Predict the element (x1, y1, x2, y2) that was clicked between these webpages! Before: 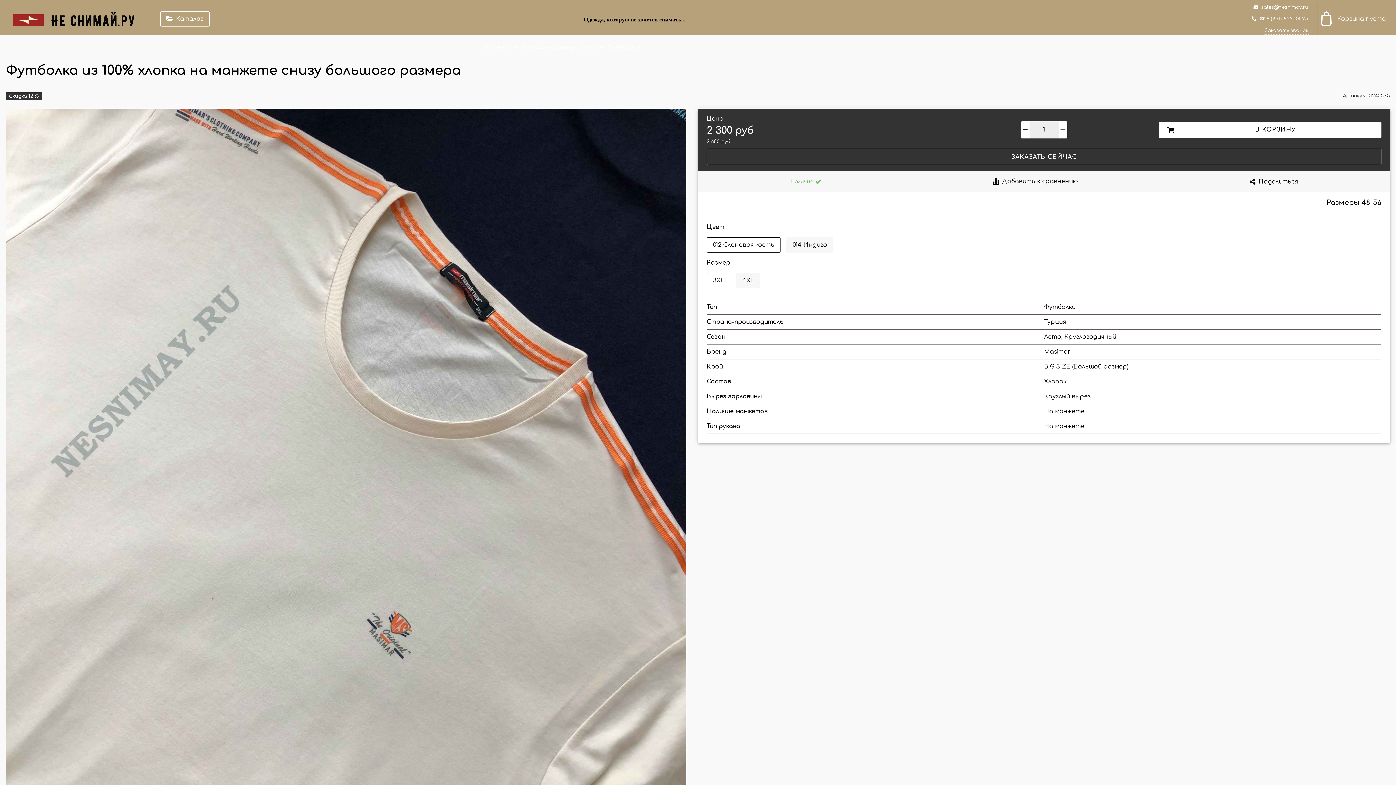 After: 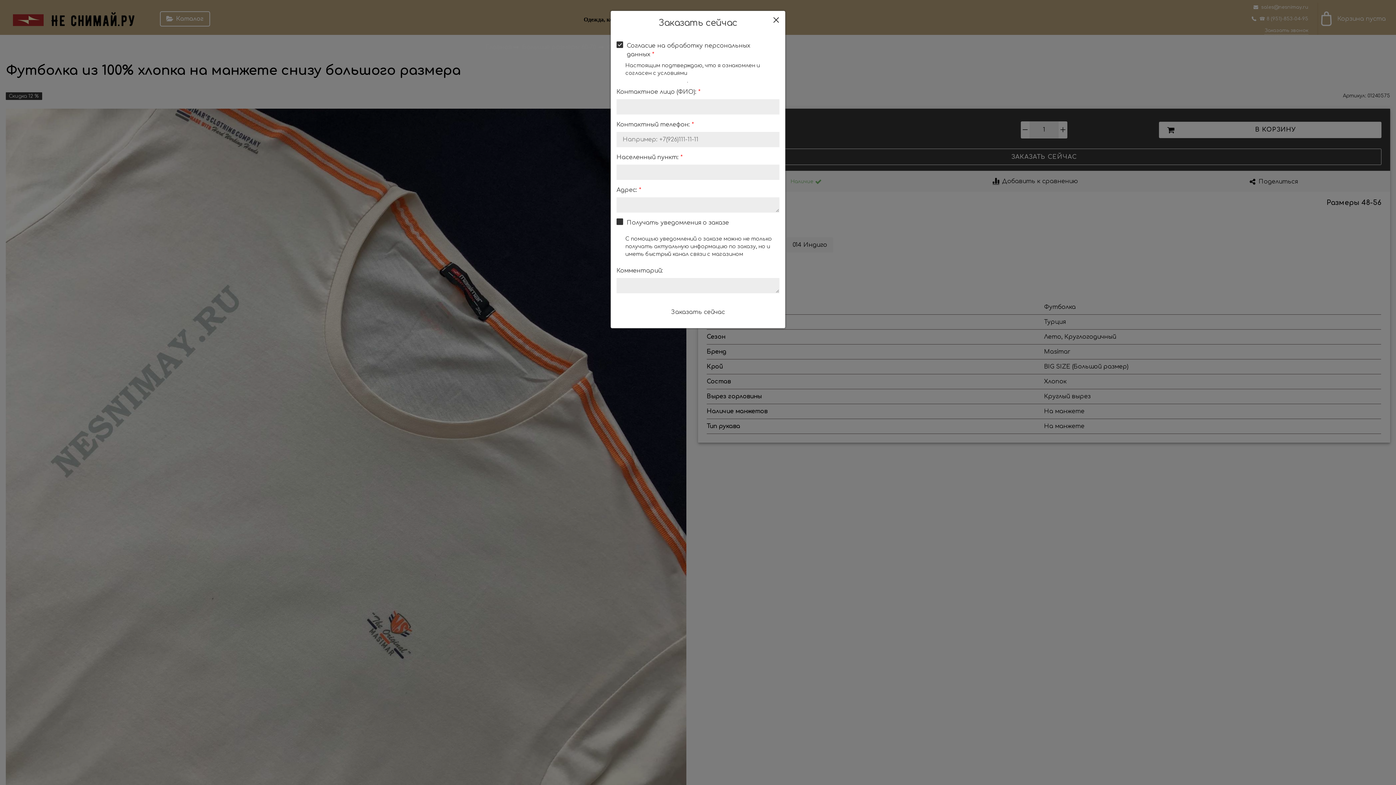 Action: label: ЗАКАЗАТЬ СЕЙЧАС bbox: (706, 148, 1381, 165)